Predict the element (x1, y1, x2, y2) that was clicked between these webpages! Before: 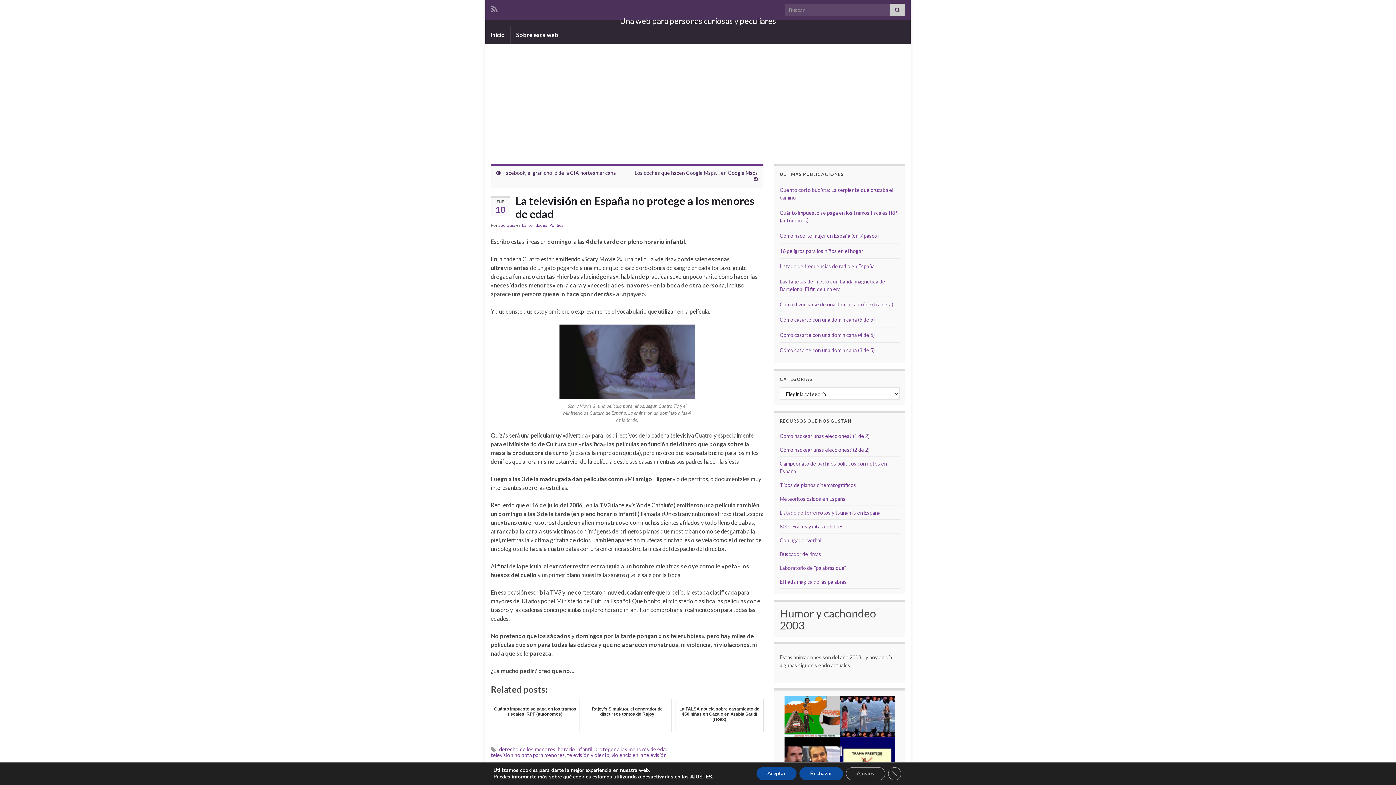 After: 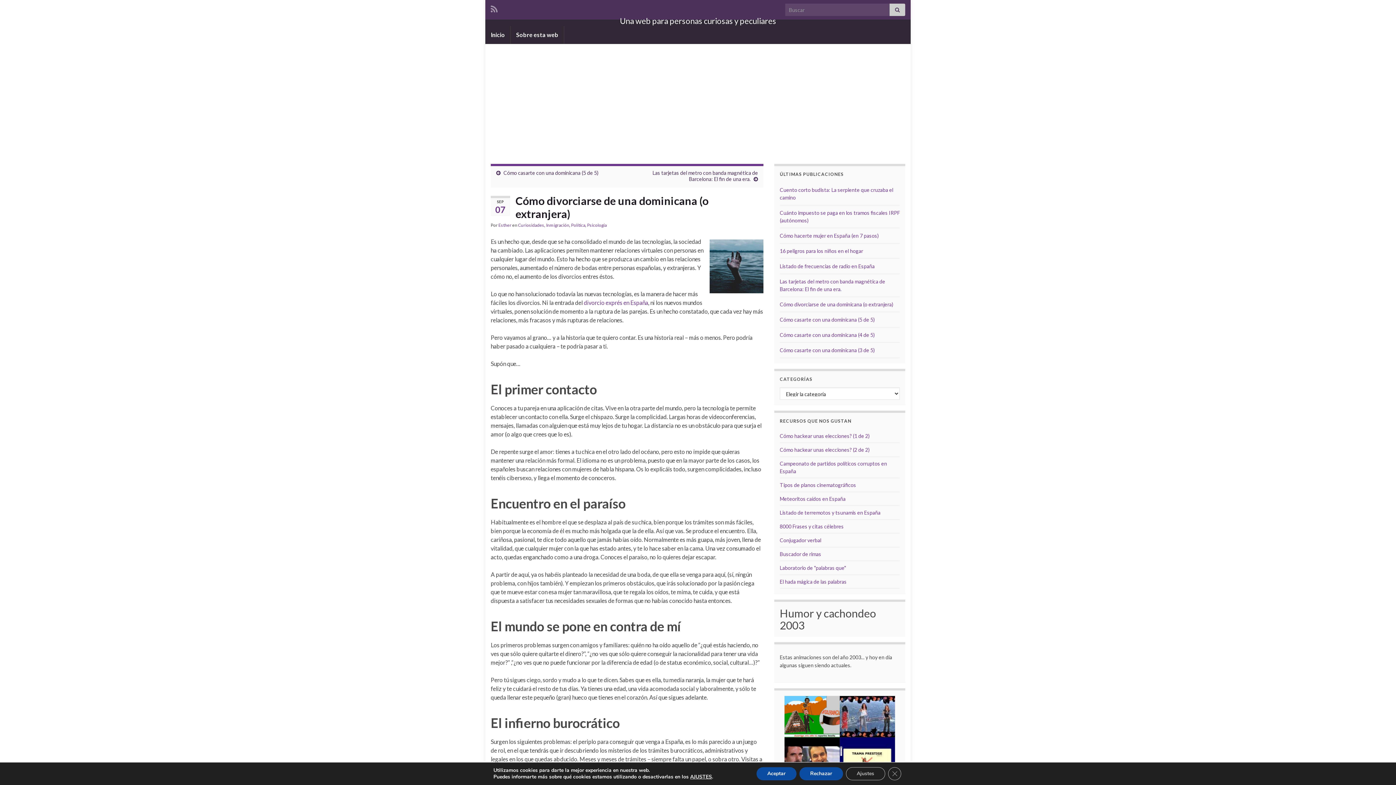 Action: bbox: (780, 301, 893, 307) label: Cómo divorciarse de una dominicana (o extranjera)